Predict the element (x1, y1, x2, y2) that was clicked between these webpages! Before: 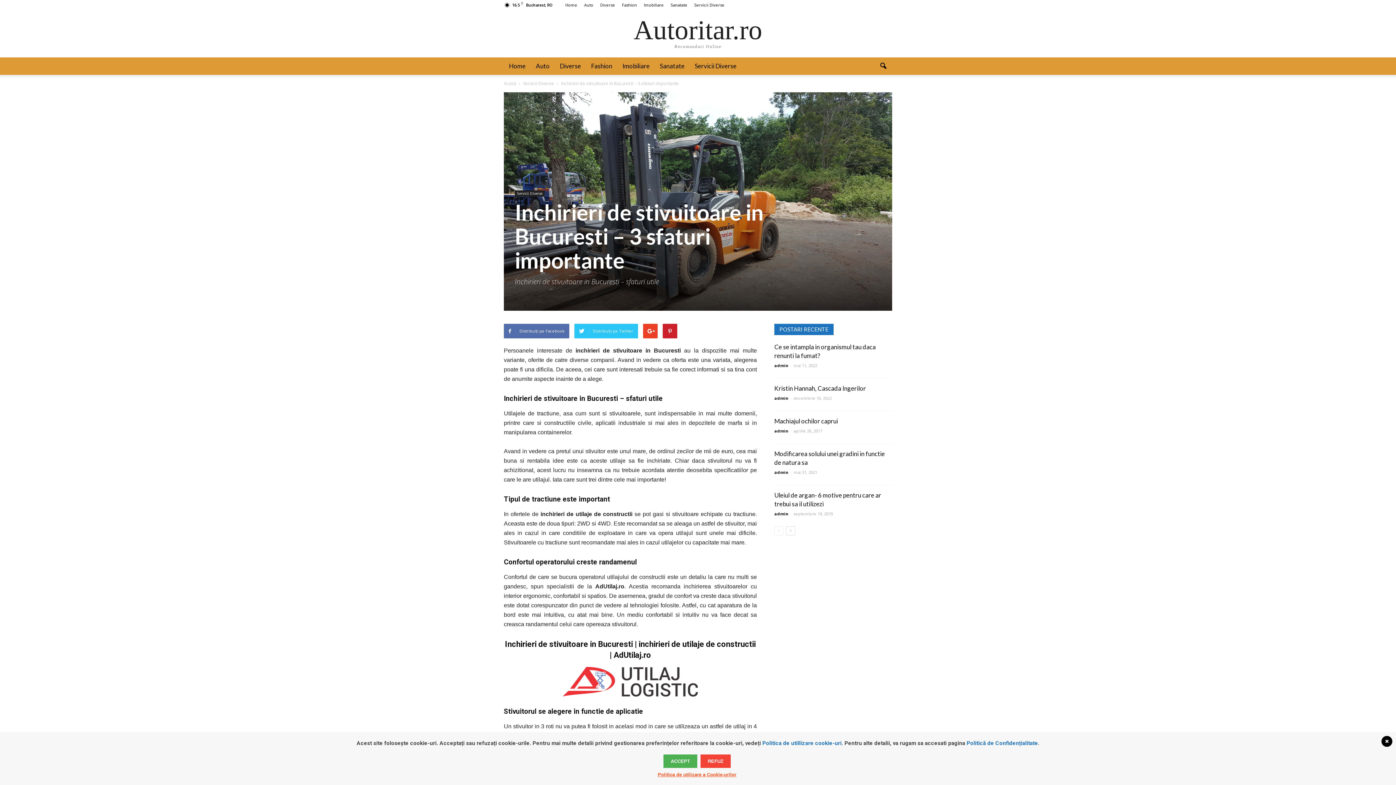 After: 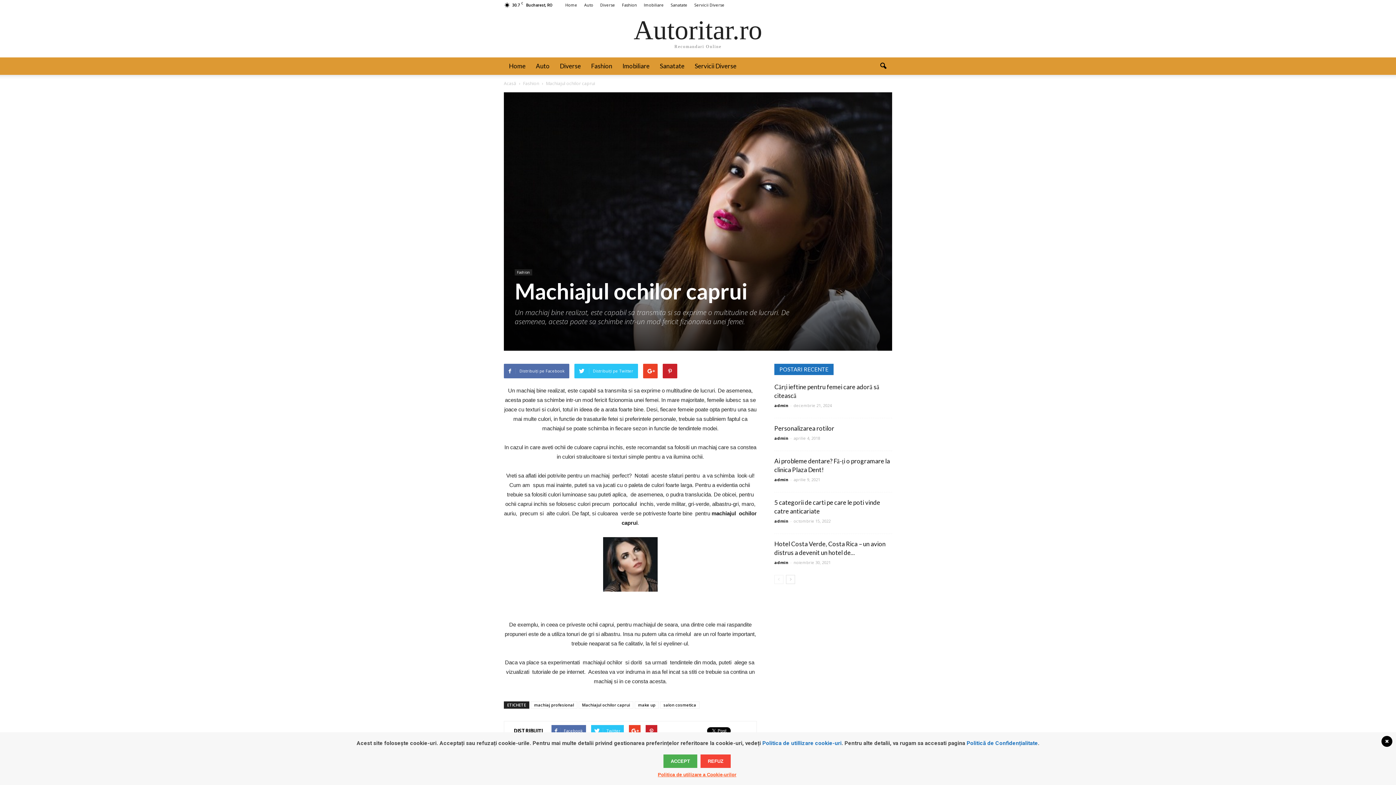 Action: label: Machiajul ochilor caprui bbox: (774, 417, 838, 425)